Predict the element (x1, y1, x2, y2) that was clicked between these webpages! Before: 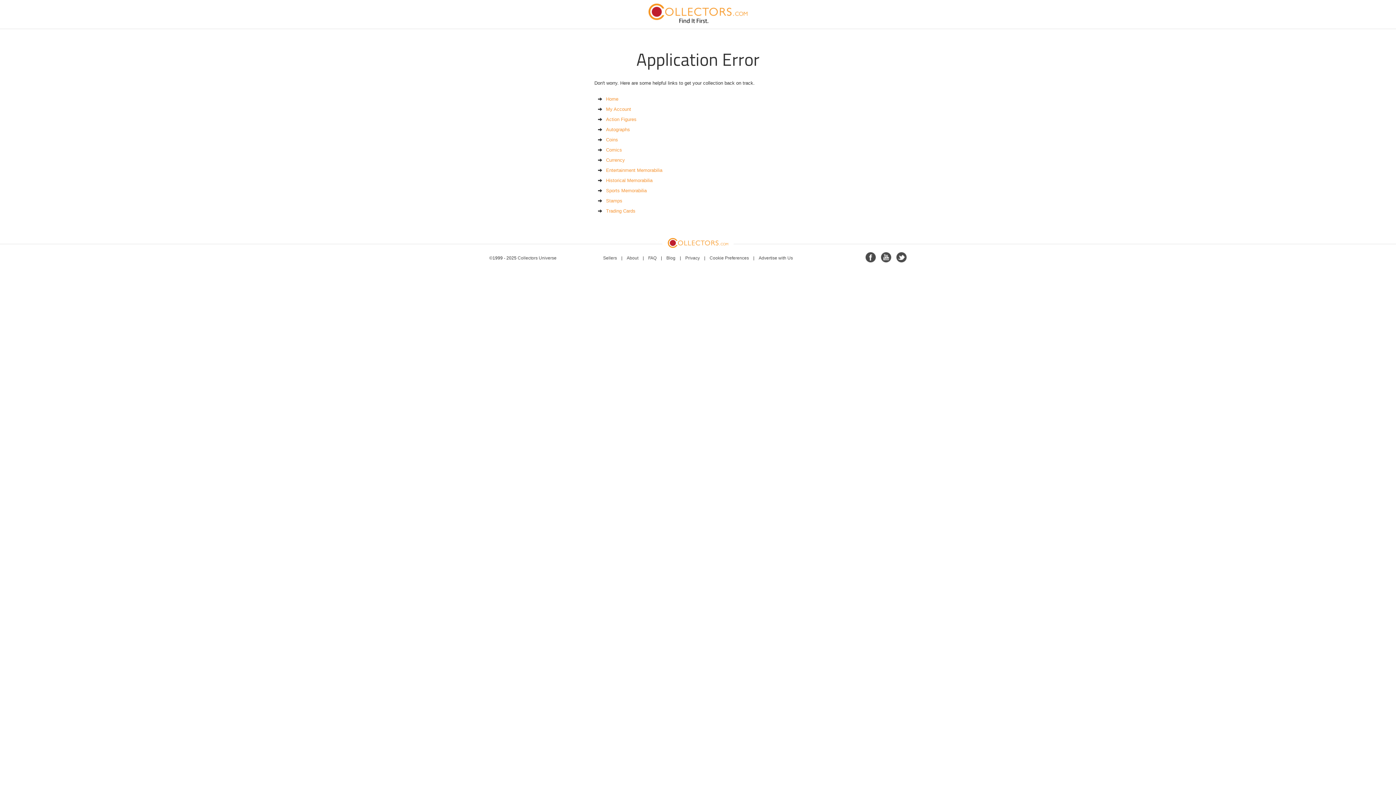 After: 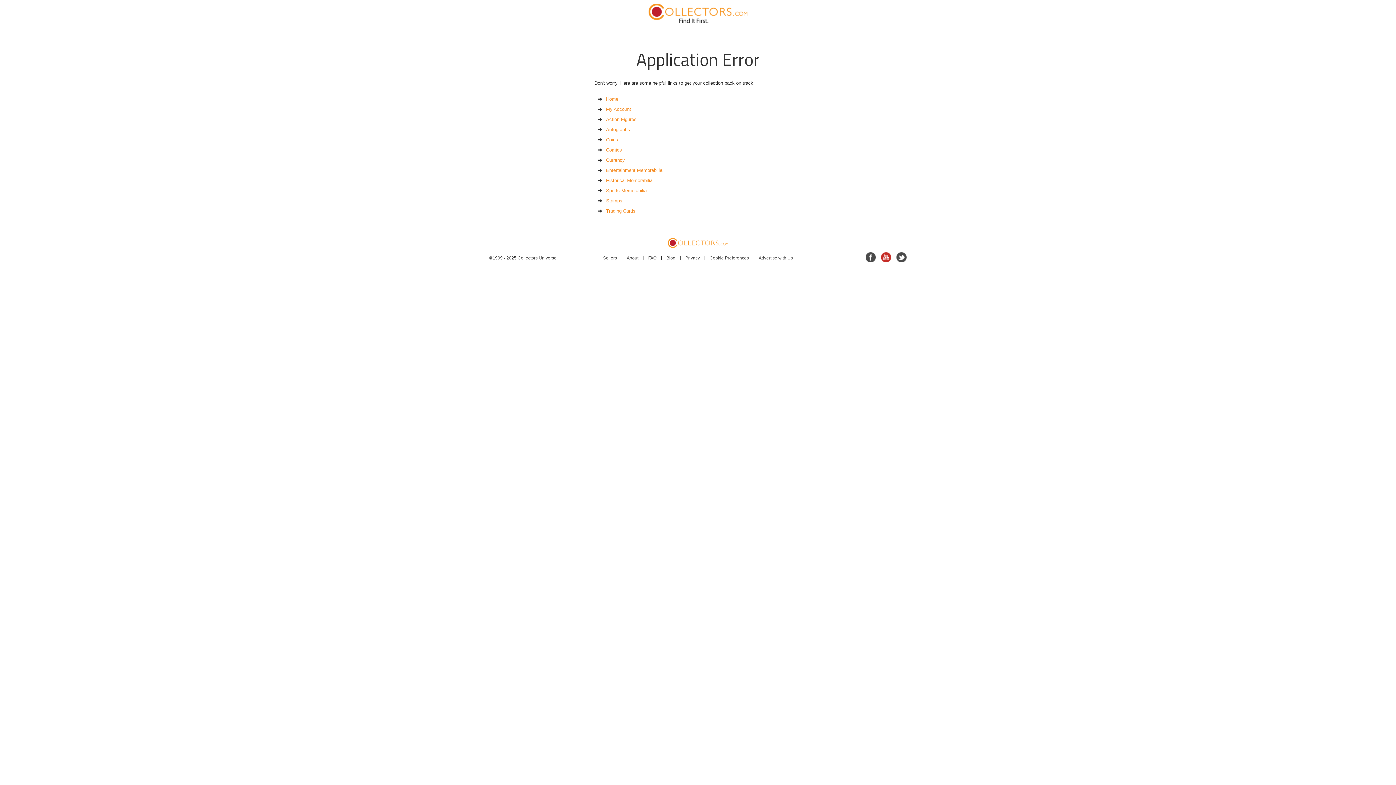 Action: bbox: (880, 252, 891, 262)